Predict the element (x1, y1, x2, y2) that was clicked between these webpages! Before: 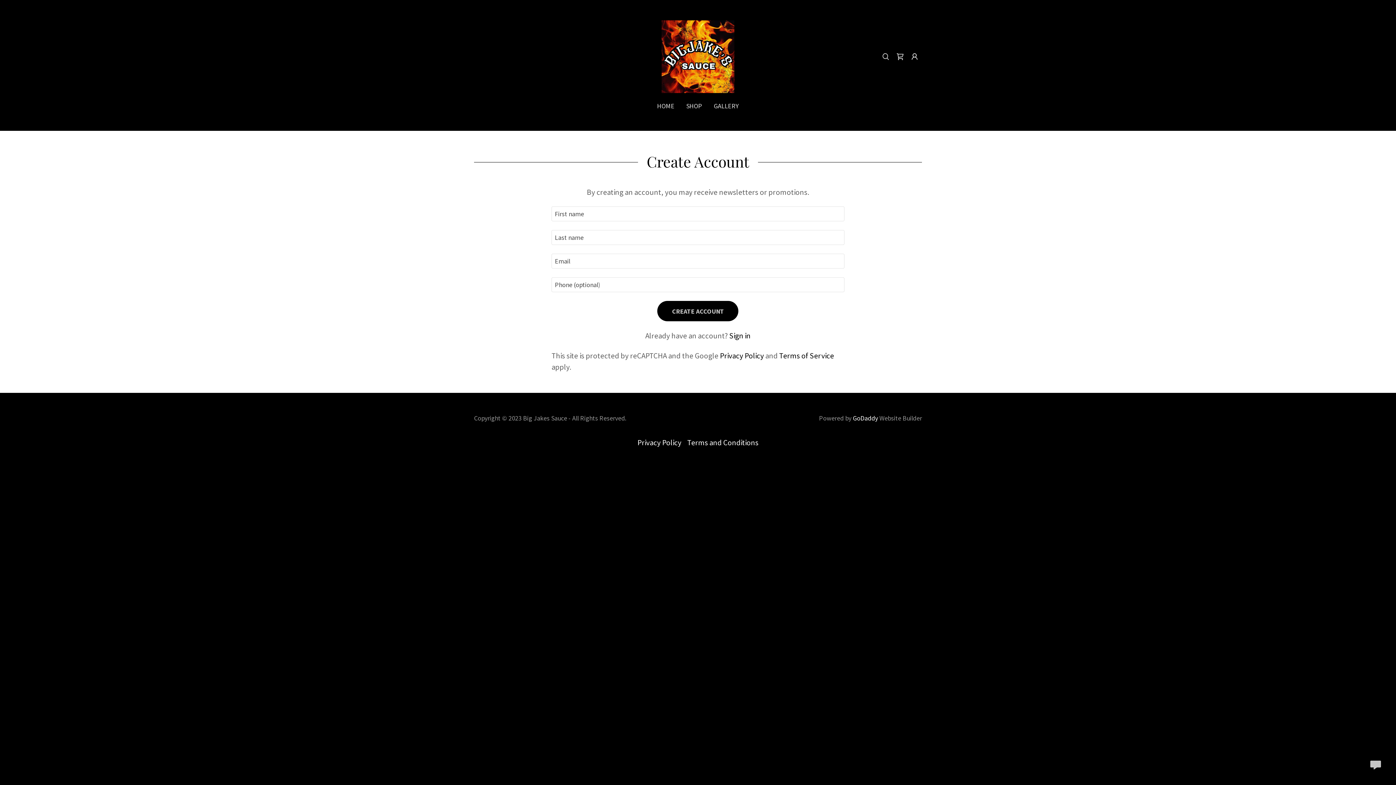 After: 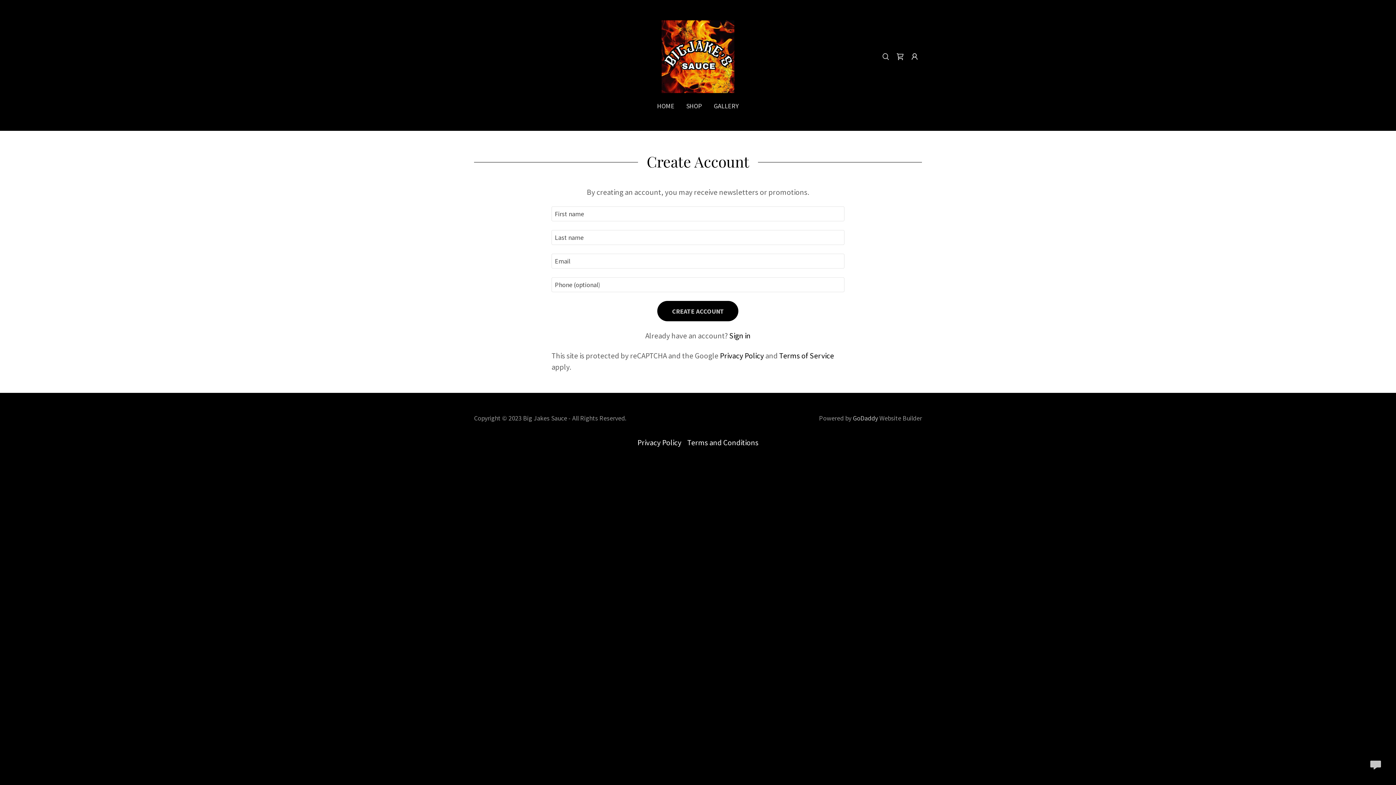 Action: label: GoDaddy bbox: (853, 414, 878, 422)